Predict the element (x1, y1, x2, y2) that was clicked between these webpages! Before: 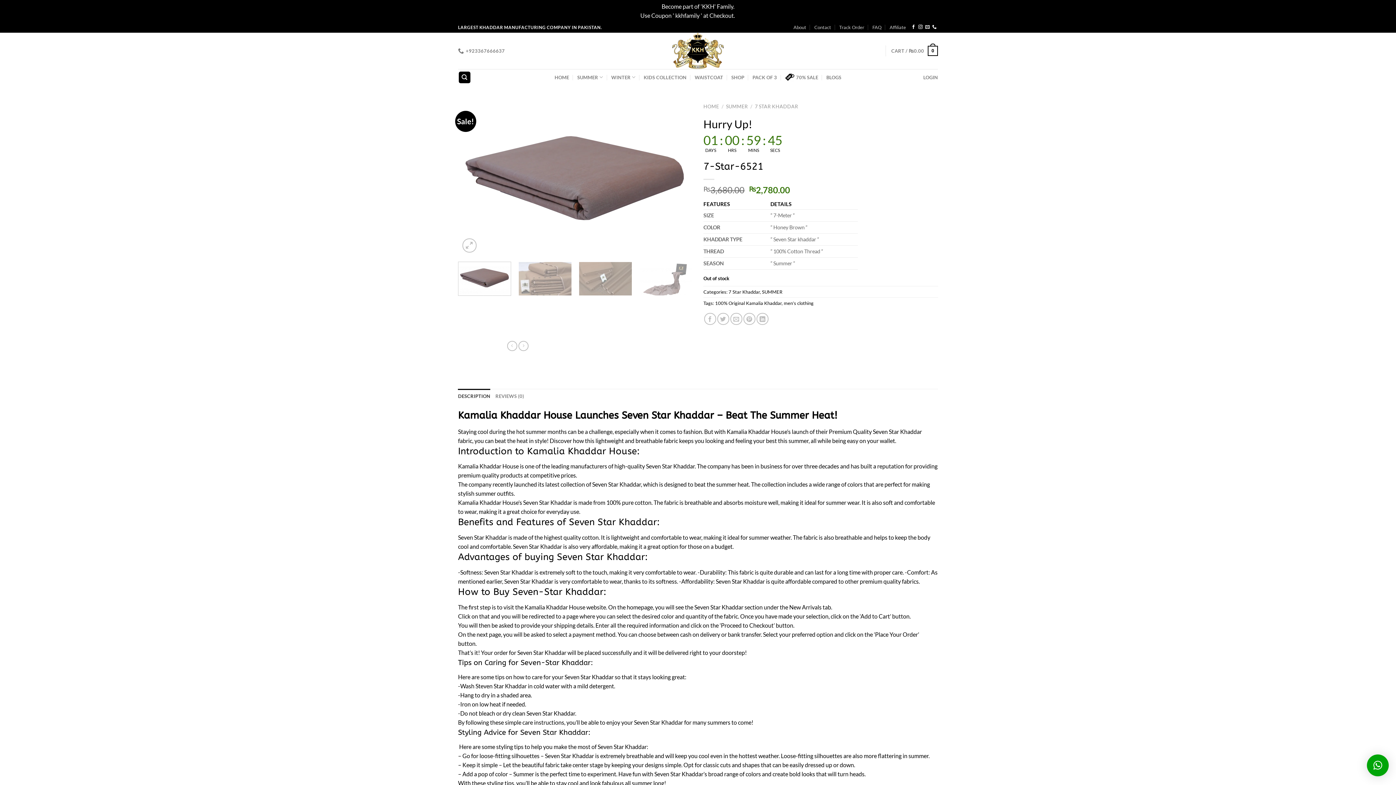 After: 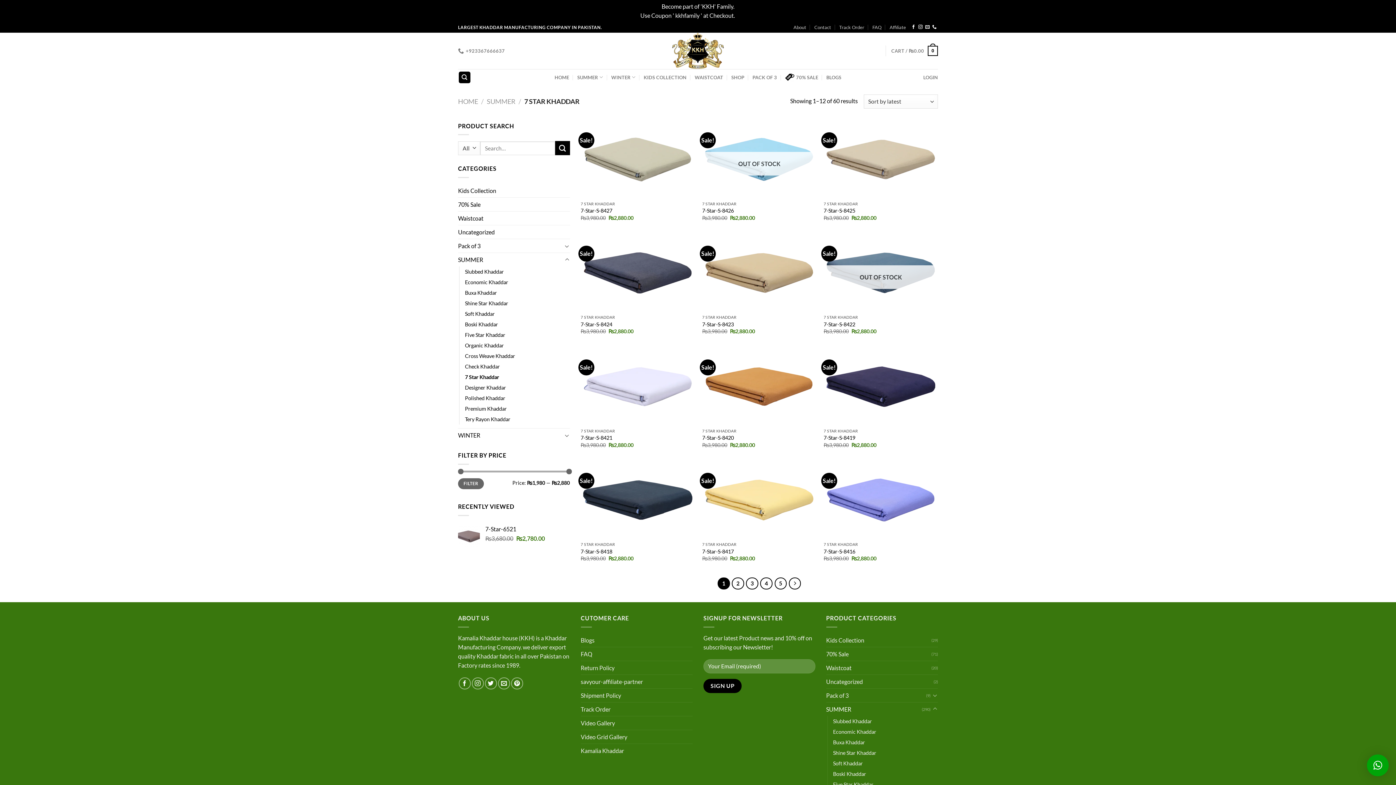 Action: label: 7 STAR KHADDAR bbox: (755, 103, 798, 109)